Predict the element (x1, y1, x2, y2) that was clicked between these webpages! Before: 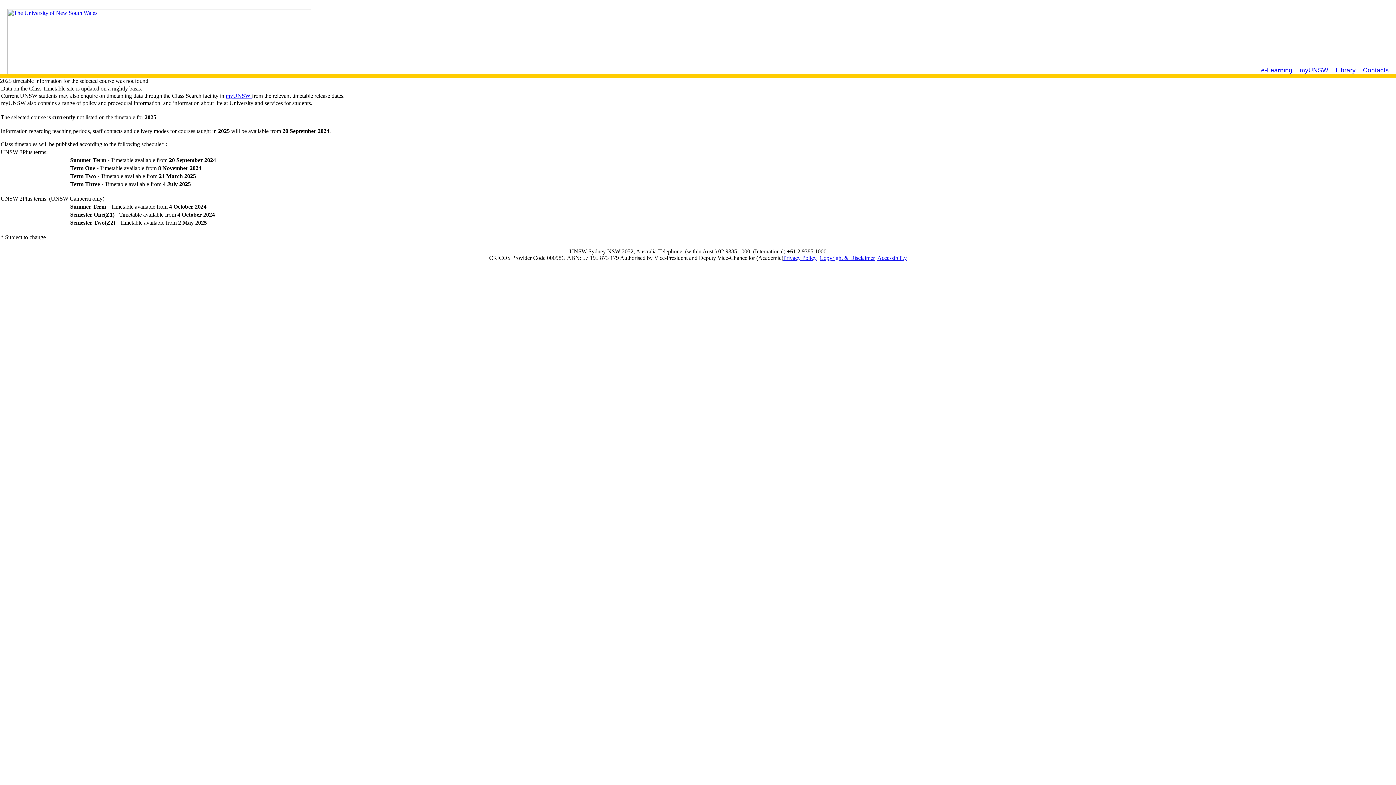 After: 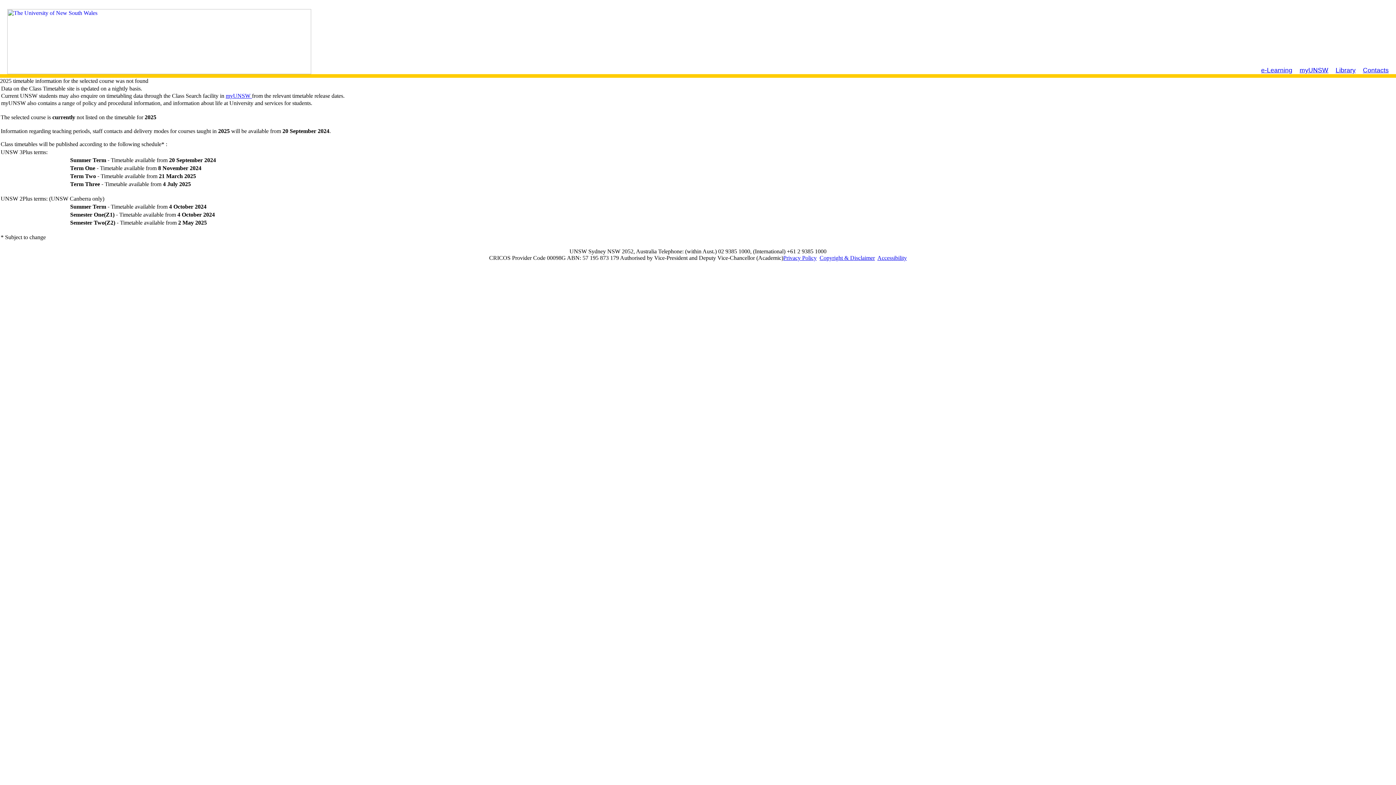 Action: label: myUNSW  bbox: (225, 92, 252, 98)